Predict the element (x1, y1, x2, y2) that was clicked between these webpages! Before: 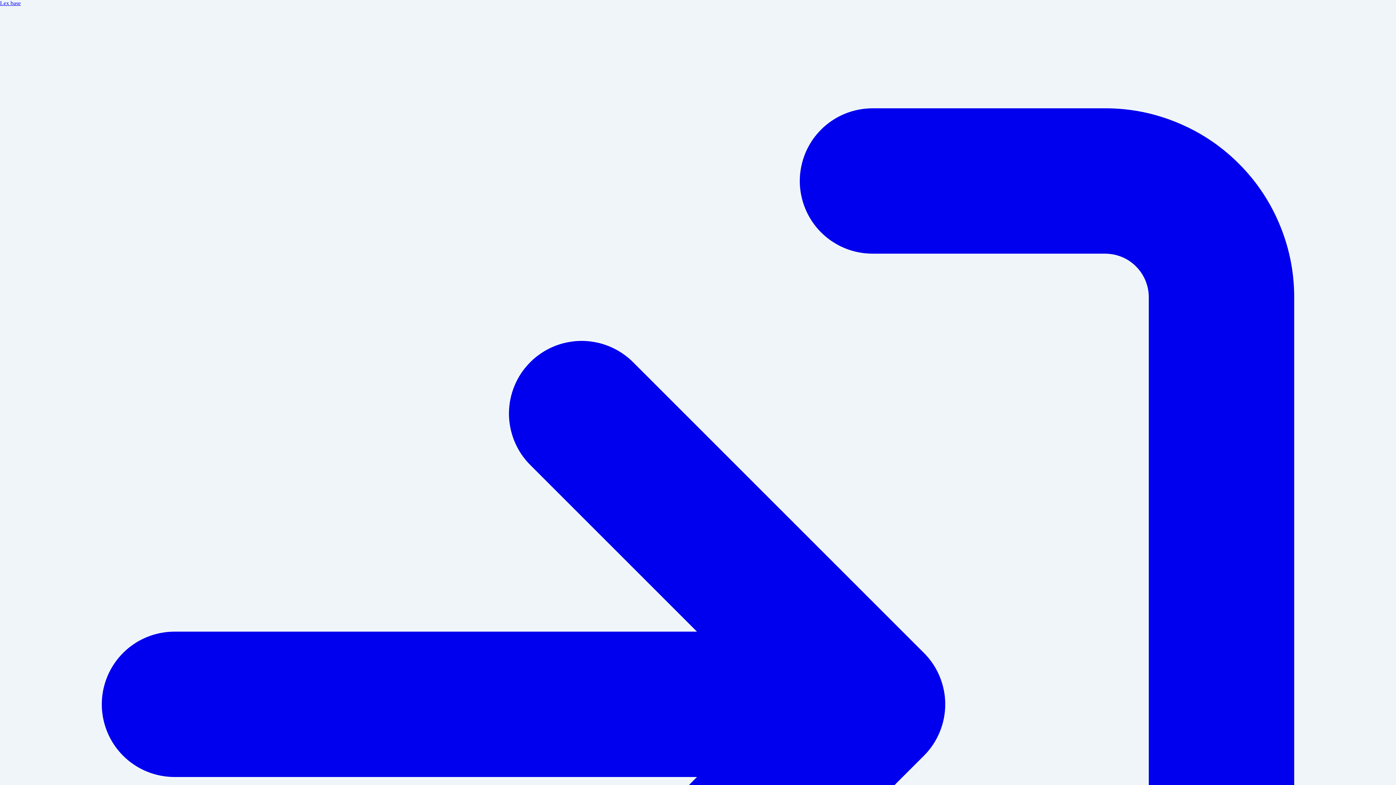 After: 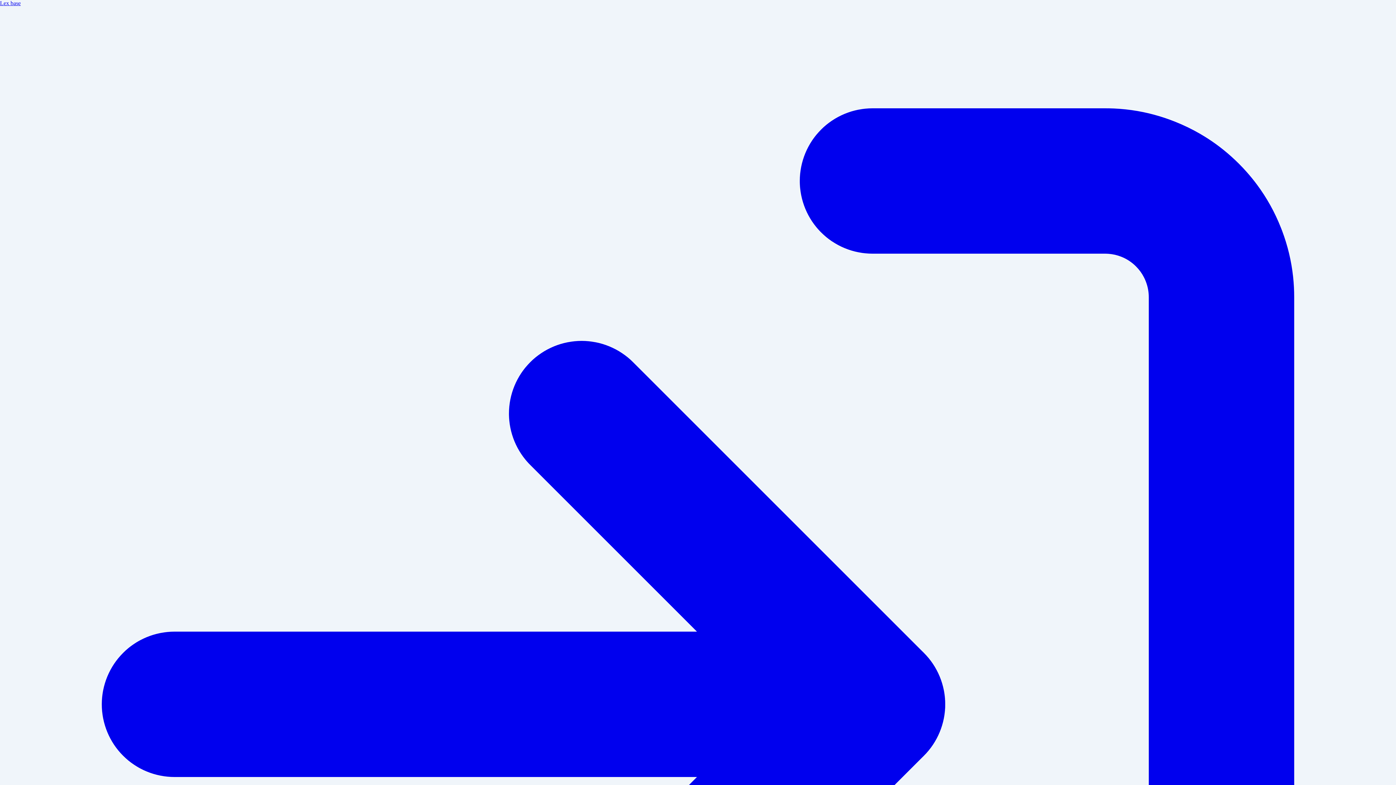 Action: bbox: (0, 0, 20, 6) label: Lex base